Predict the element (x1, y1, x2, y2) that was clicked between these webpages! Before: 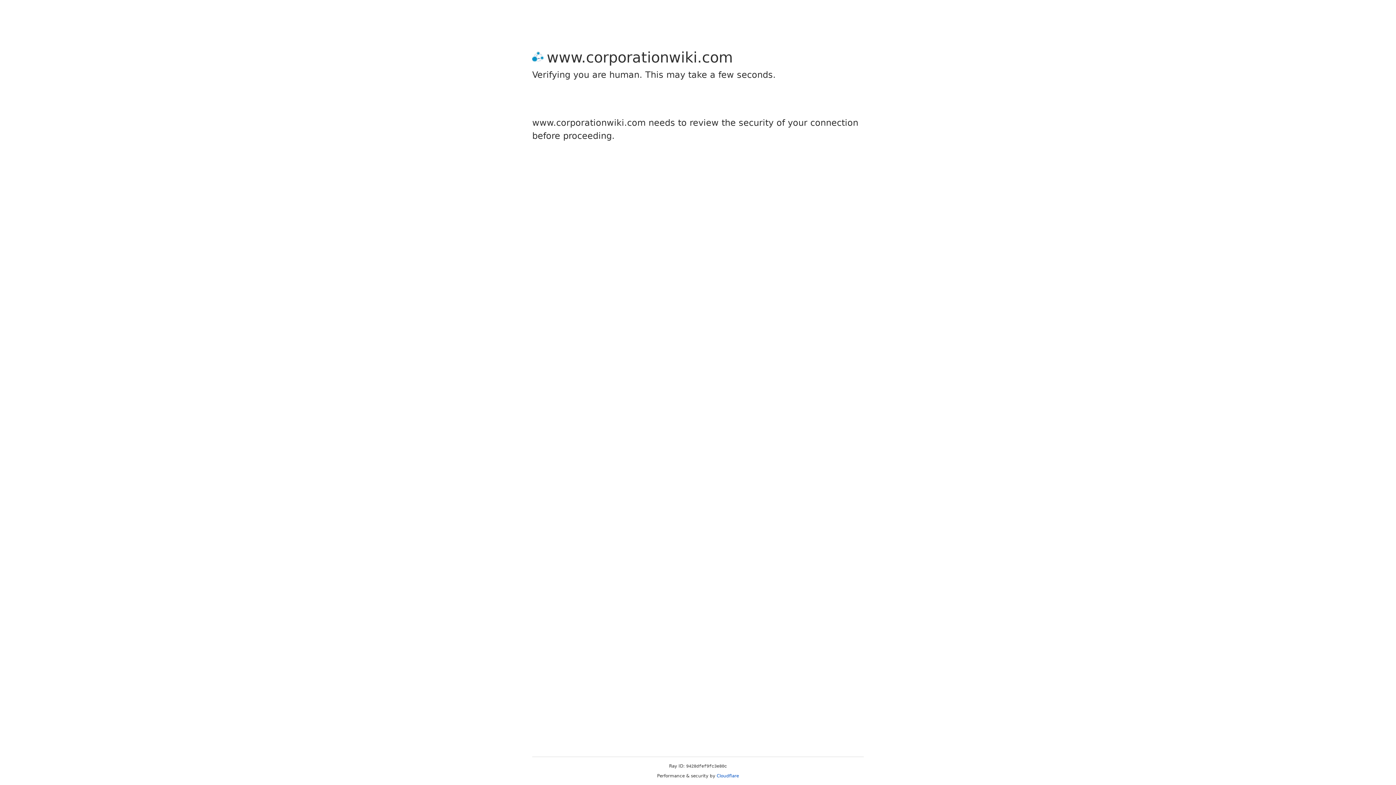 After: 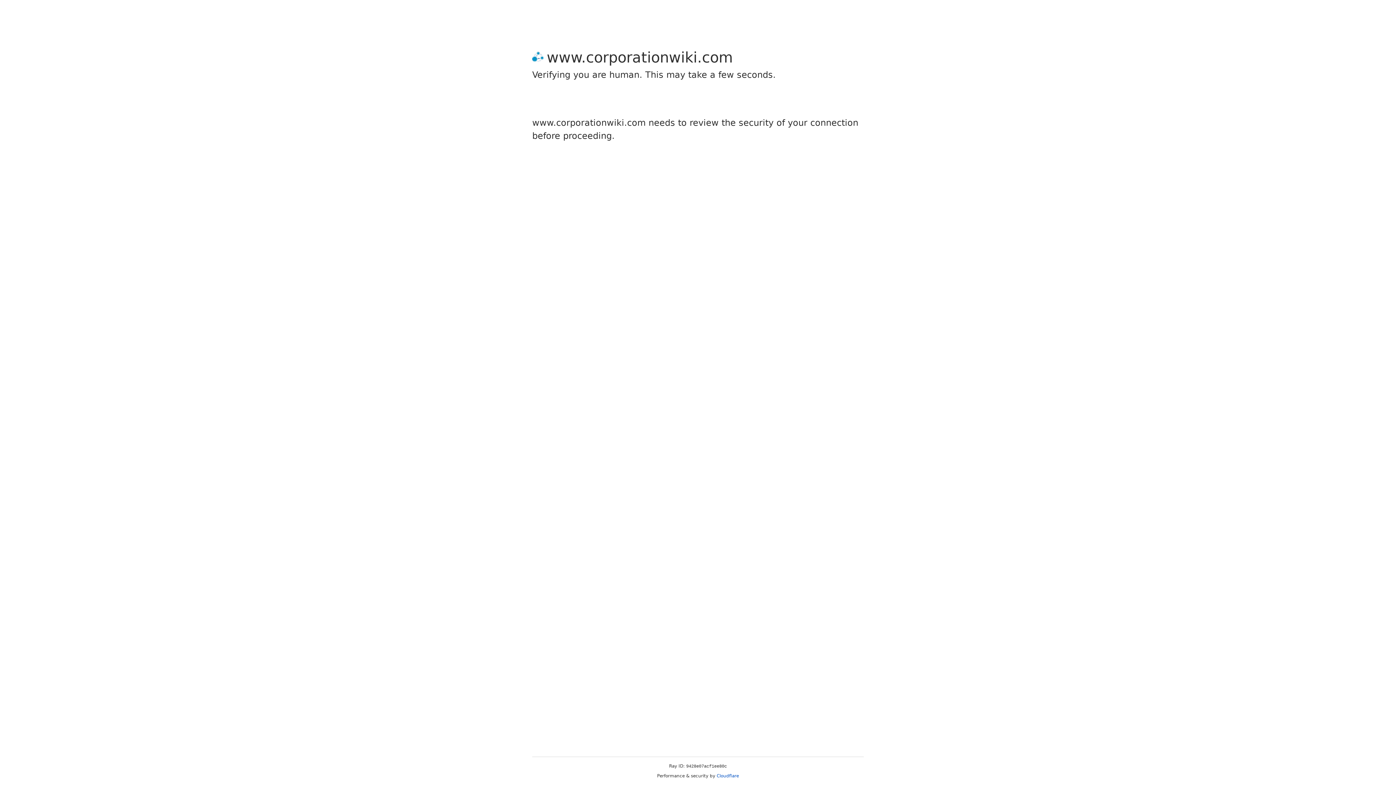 Action: bbox: (716, 773, 739, 778) label: Cloudflare